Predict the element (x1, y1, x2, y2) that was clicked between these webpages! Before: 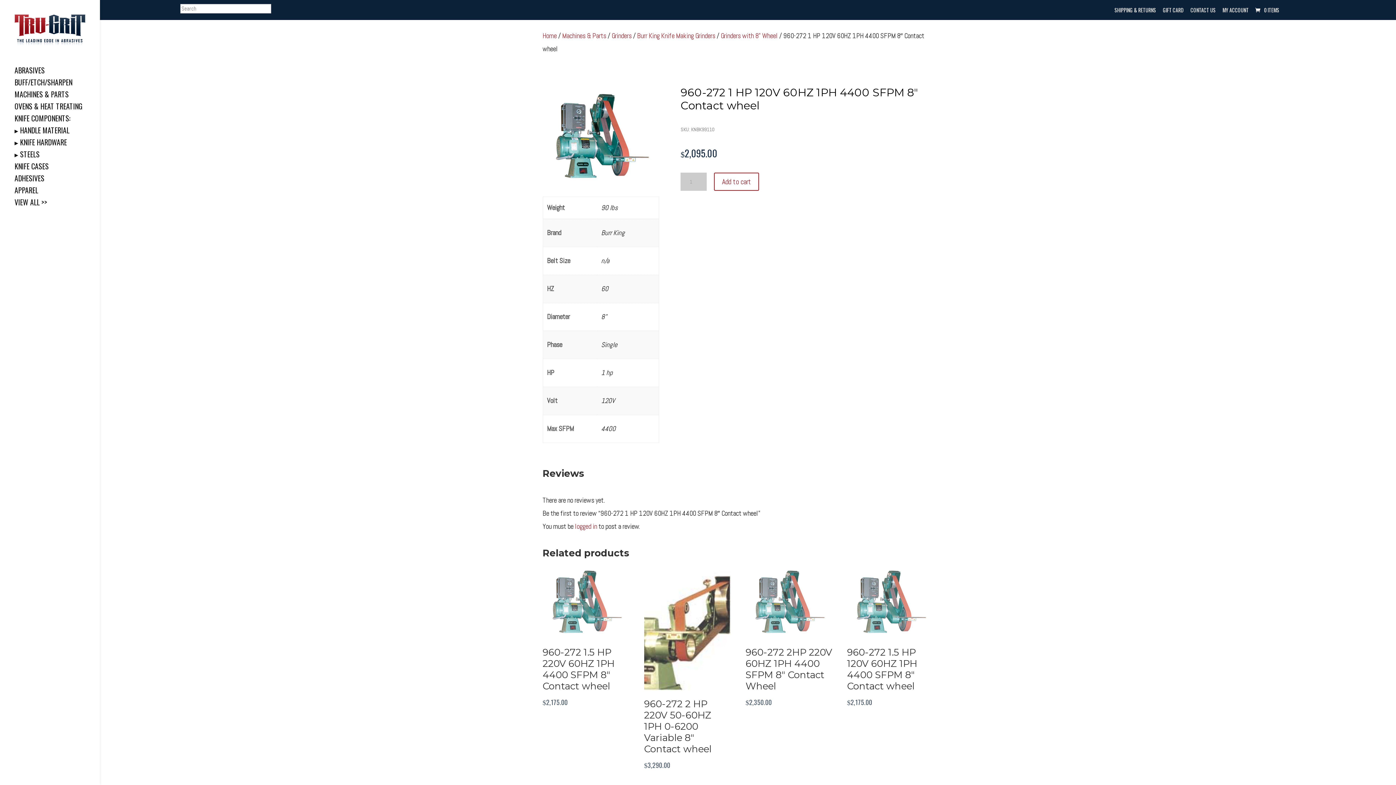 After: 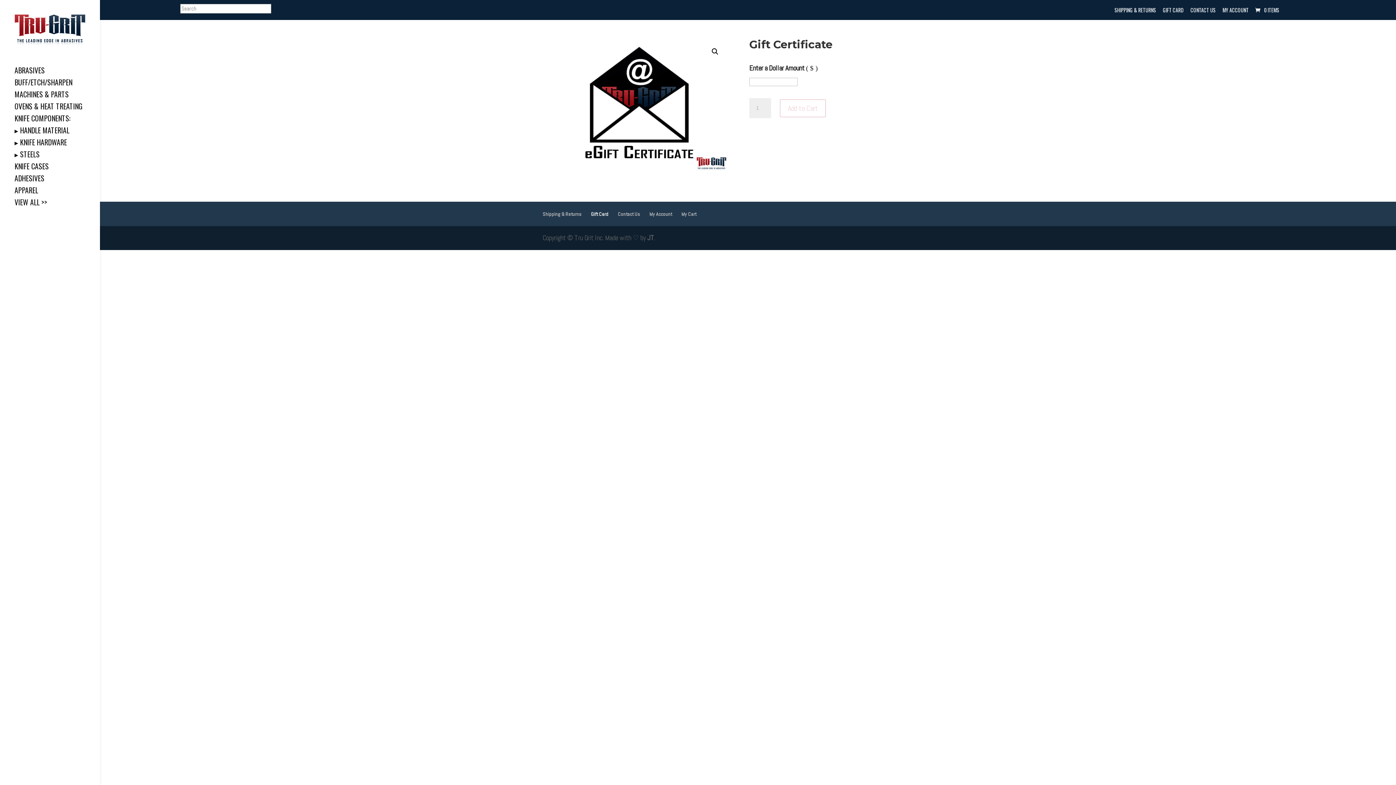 Action: bbox: (1163, 3, 1183, 16) label: GIFT CARD